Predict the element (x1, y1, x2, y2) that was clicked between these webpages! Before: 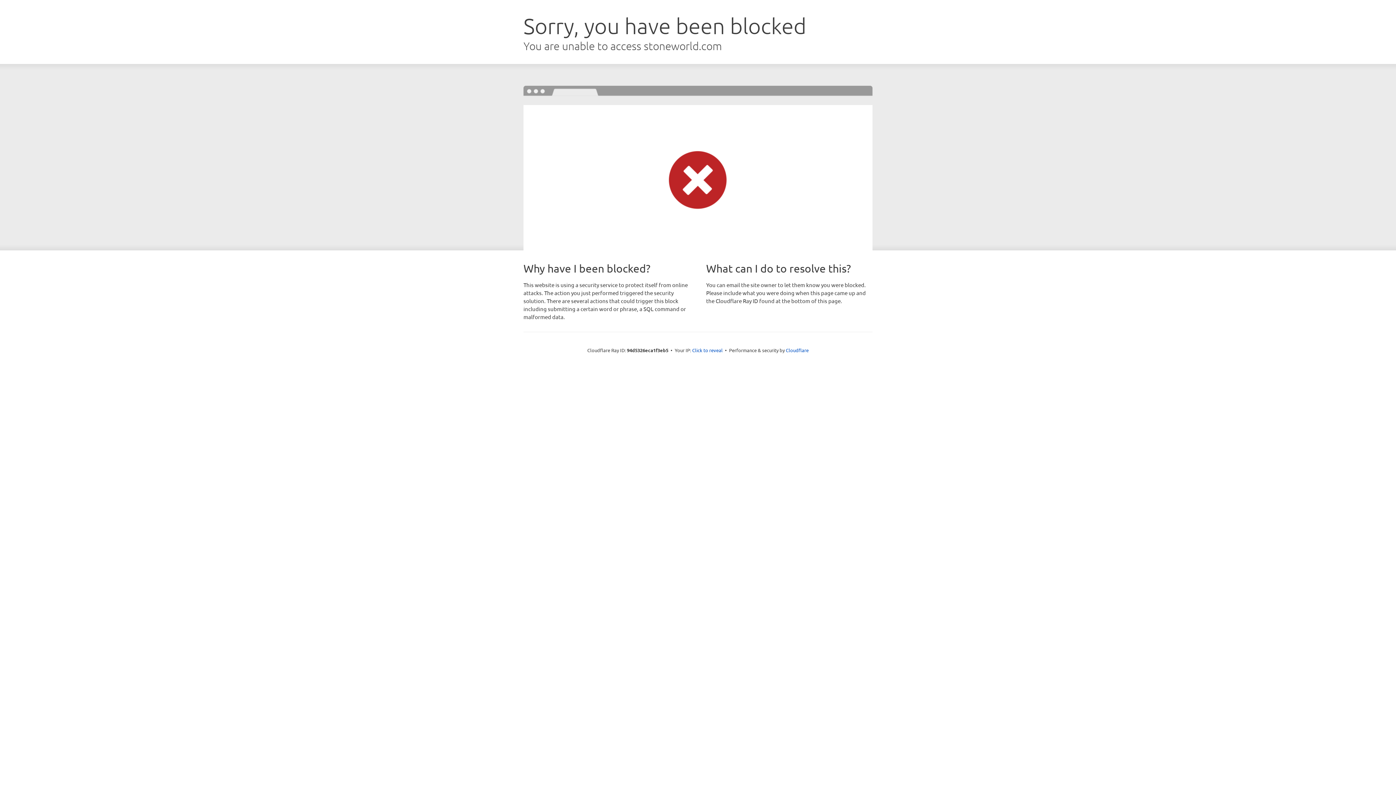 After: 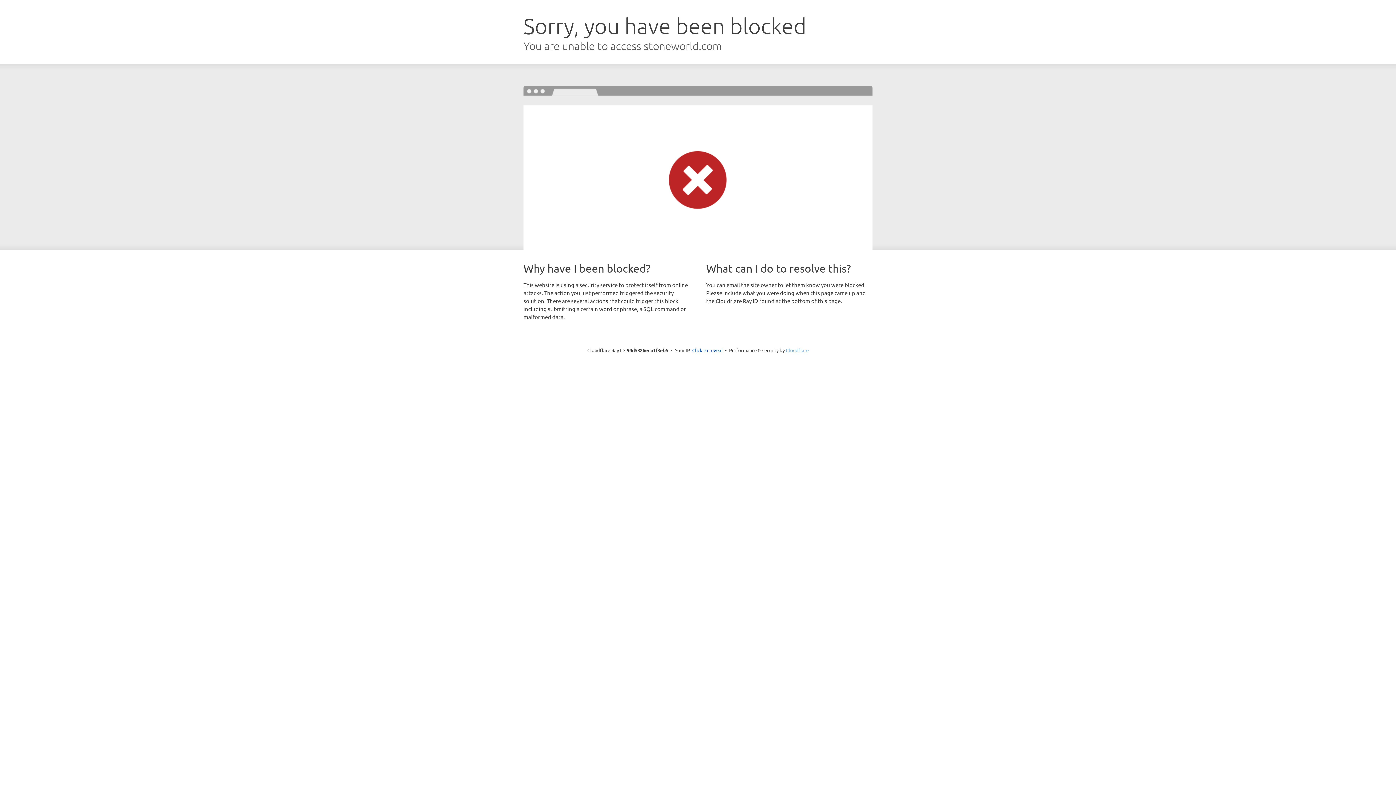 Action: label: Cloudflare bbox: (786, 347, 808, 353)